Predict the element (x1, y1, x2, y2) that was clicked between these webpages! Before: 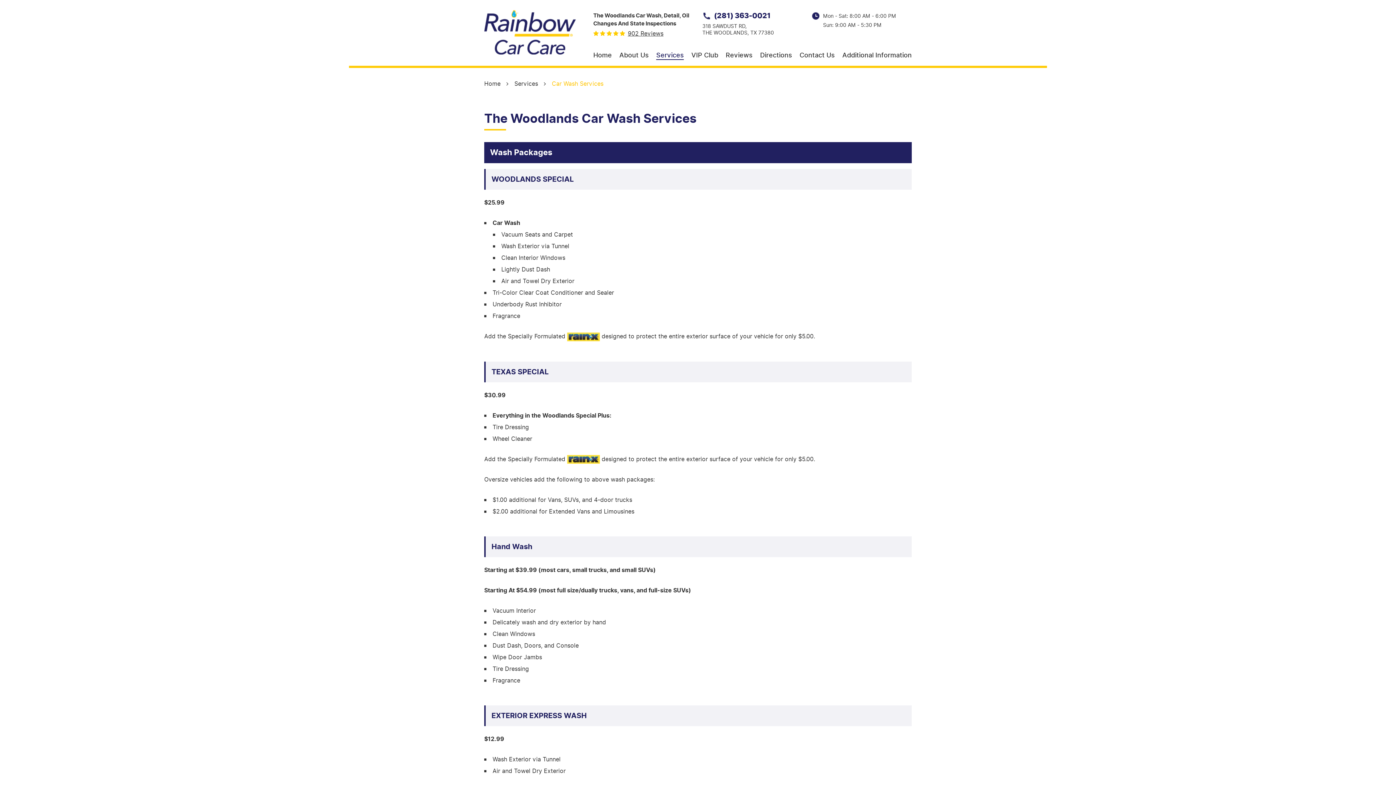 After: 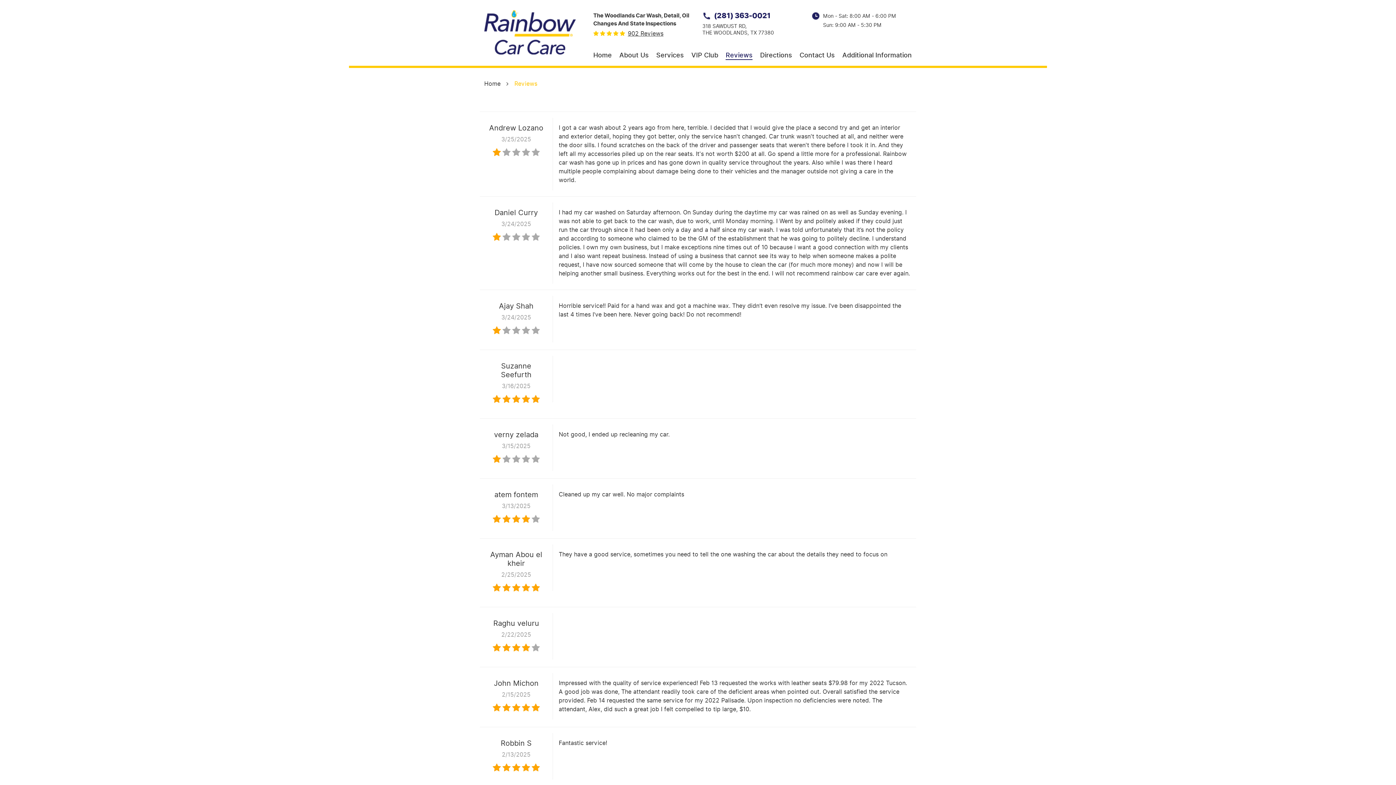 Action: bbox: (628, 30, 663, 36) label: 902 Reviews